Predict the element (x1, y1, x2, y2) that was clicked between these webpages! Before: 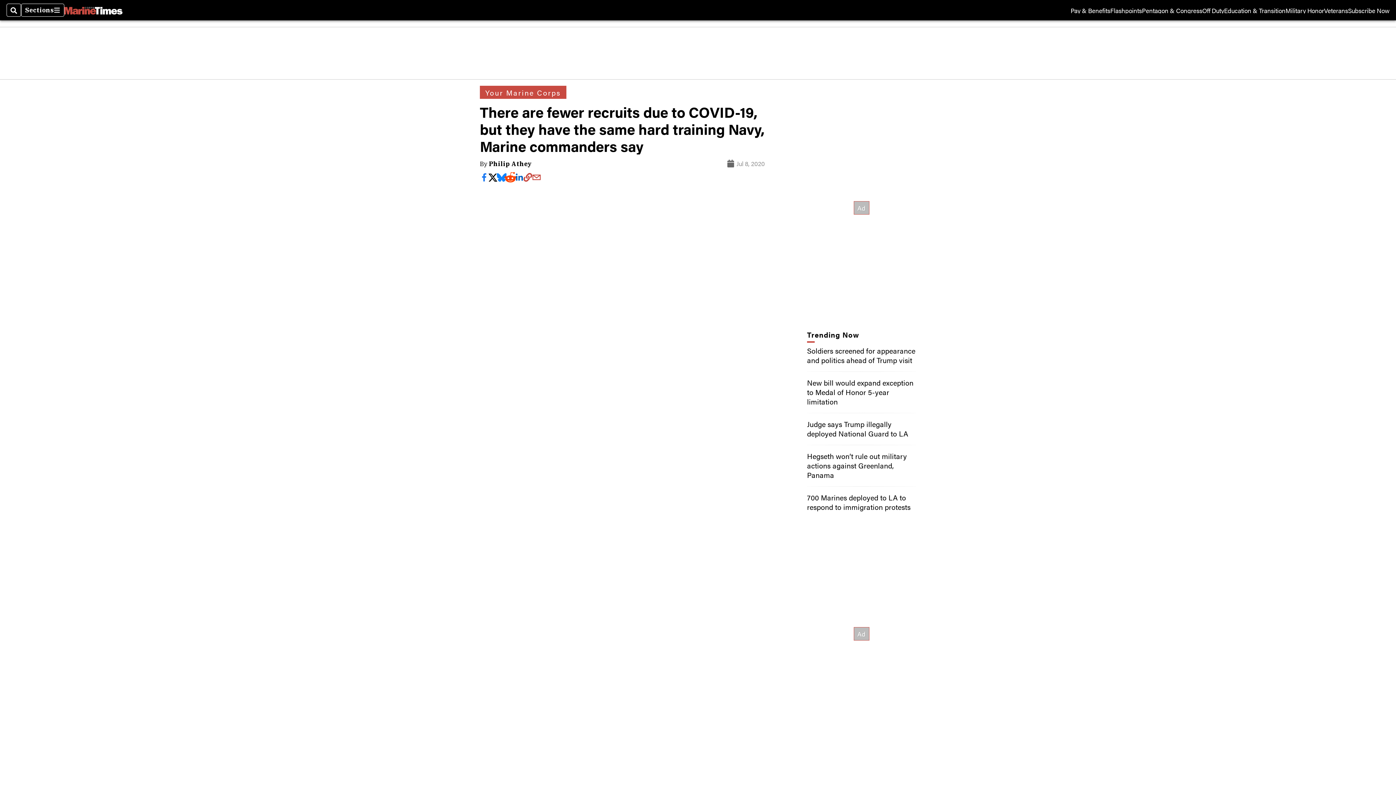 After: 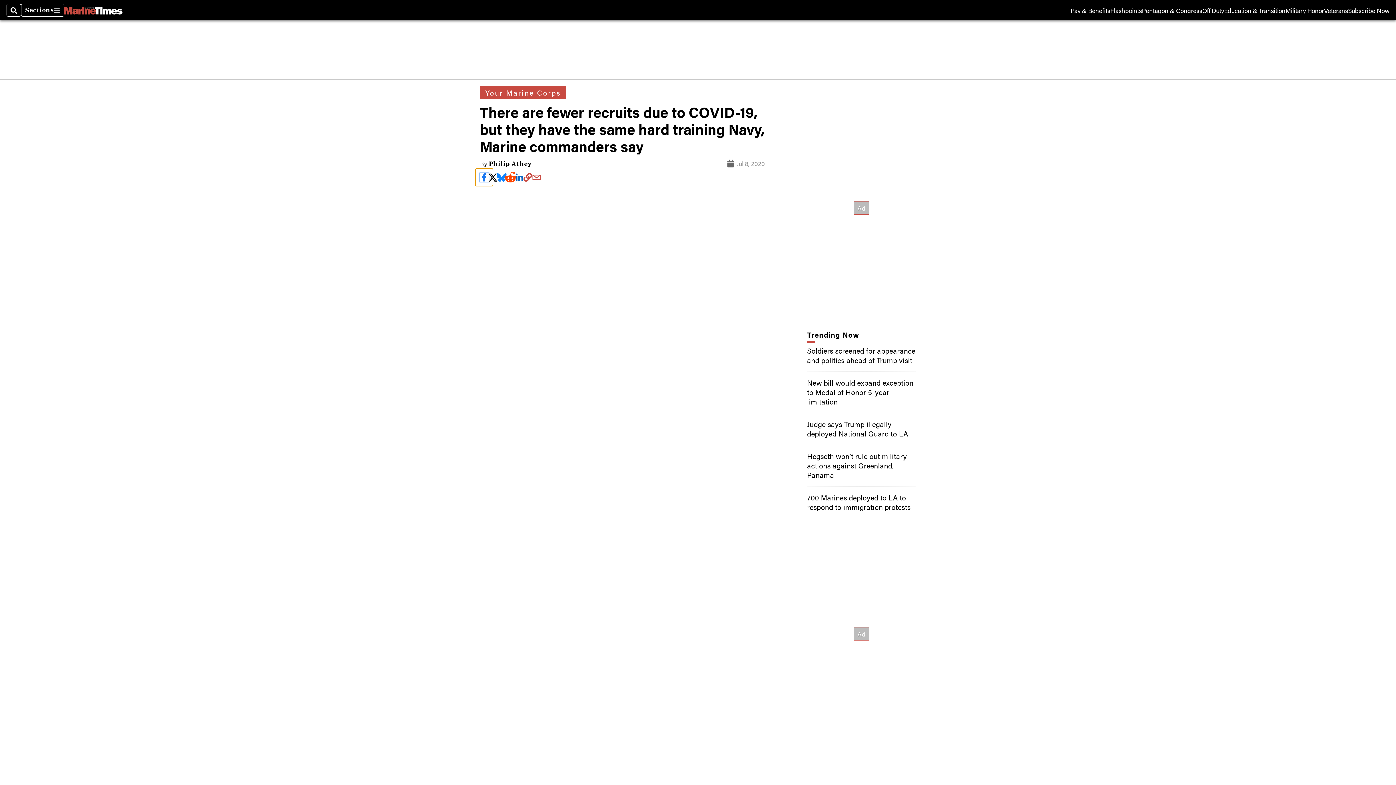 Action: bbox: (480, 173, 488, 181)